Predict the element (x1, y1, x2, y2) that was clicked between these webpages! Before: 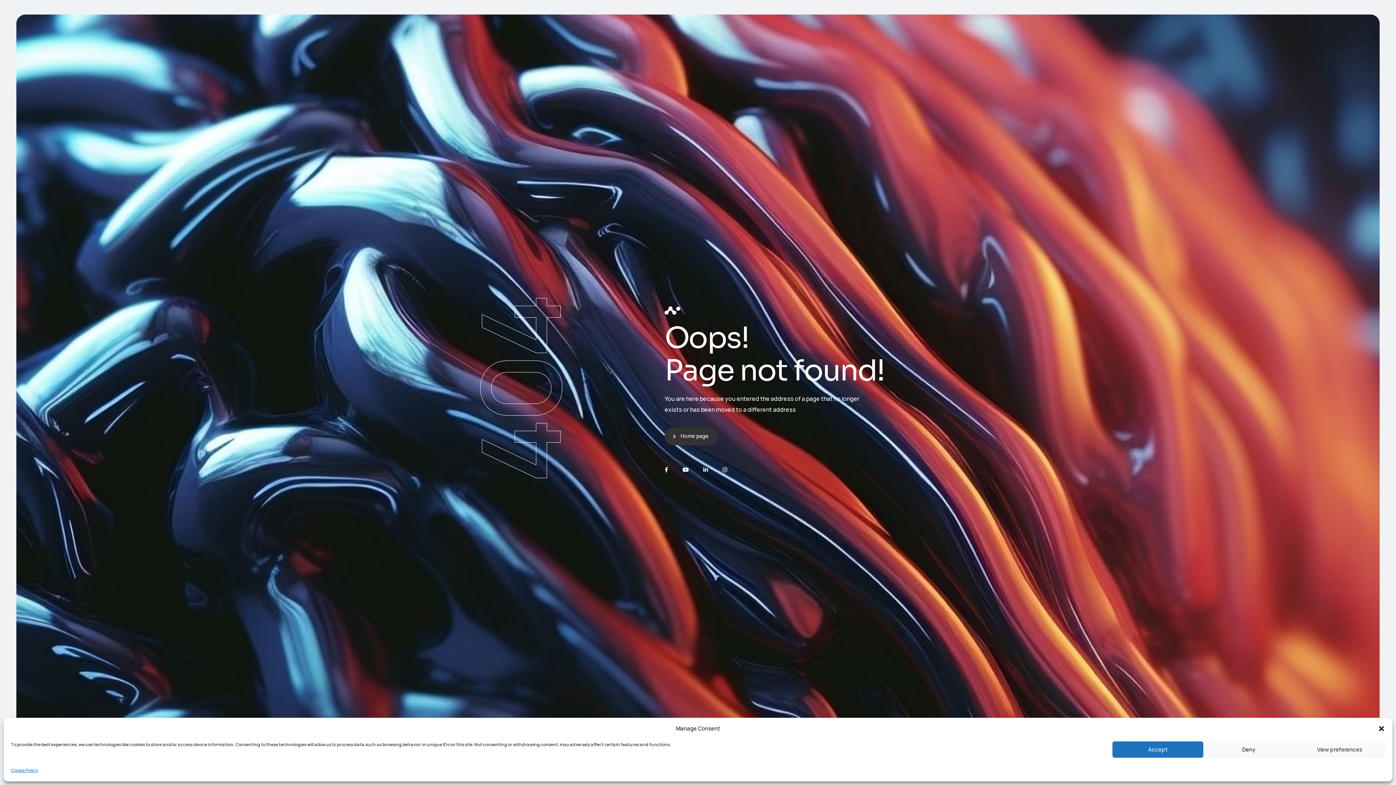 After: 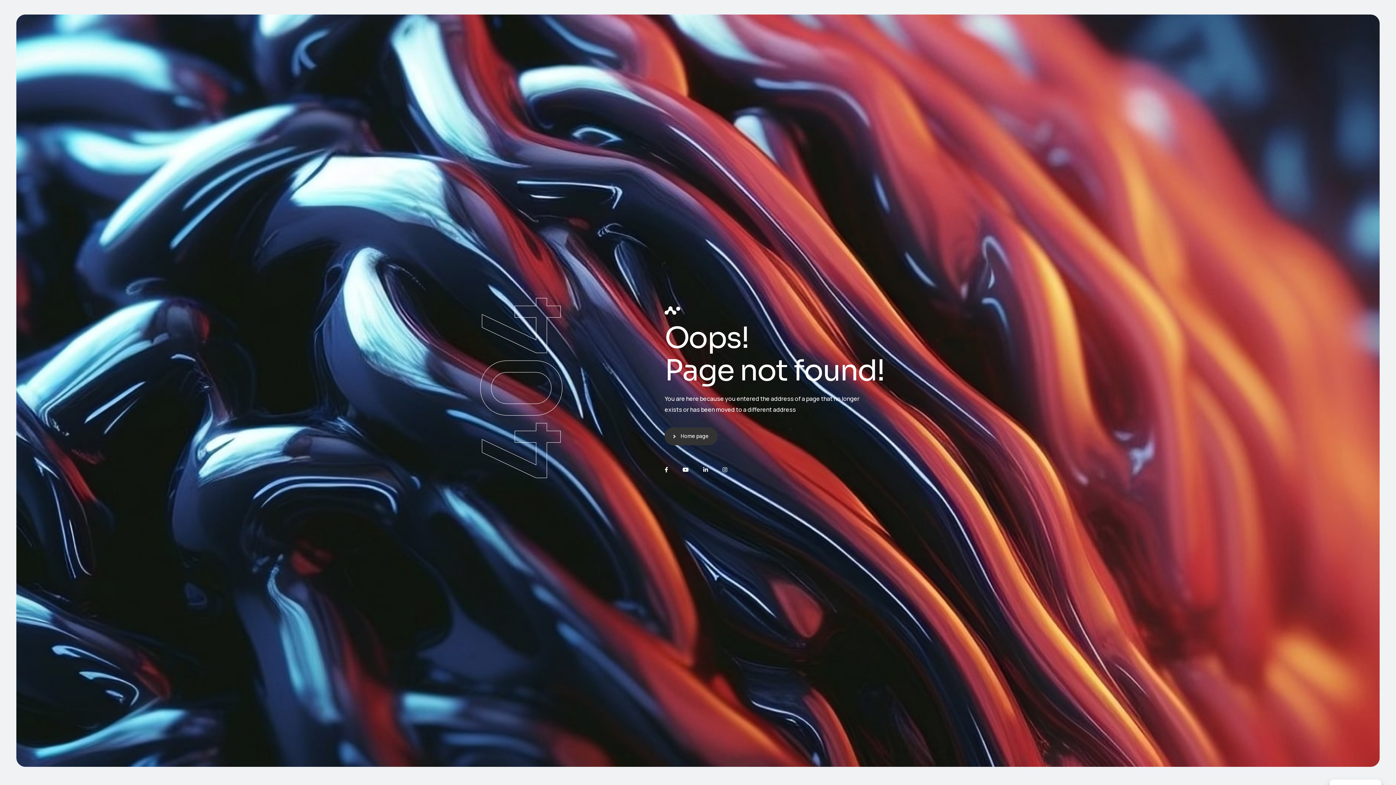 Action: bbox: (1378, 725, 1385, 732) label: Close dialog